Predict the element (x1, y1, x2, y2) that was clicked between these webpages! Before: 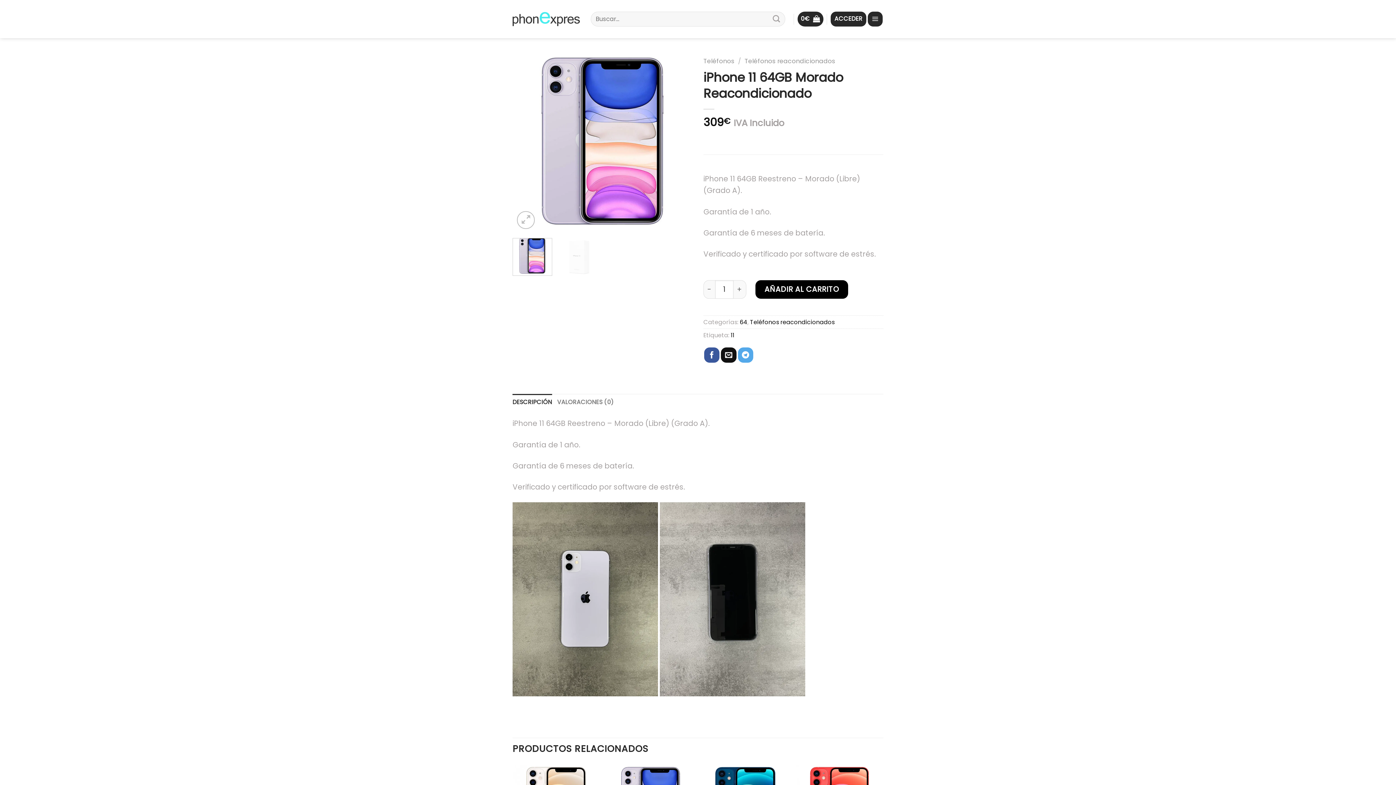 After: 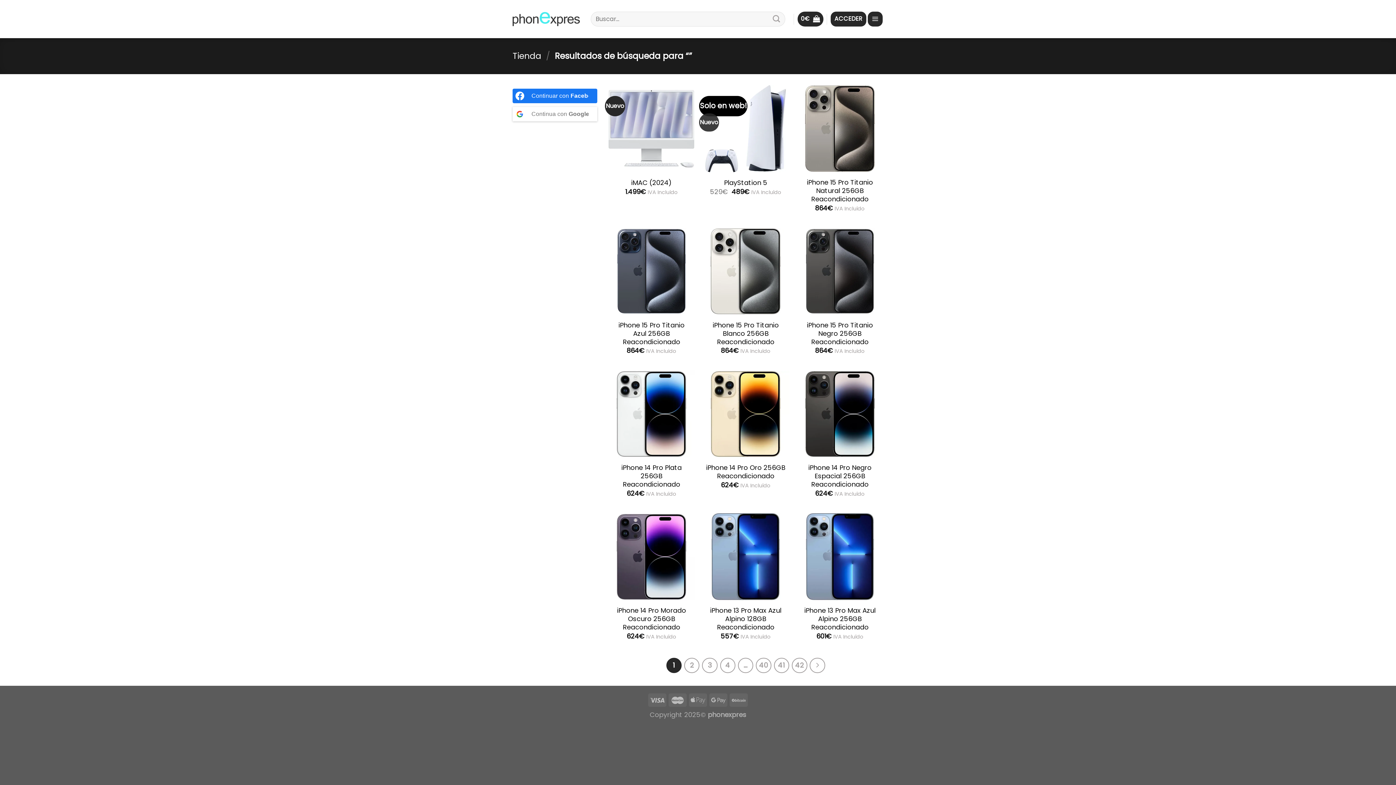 Action: bbox: (768, 11, 784, 26) label: Submit